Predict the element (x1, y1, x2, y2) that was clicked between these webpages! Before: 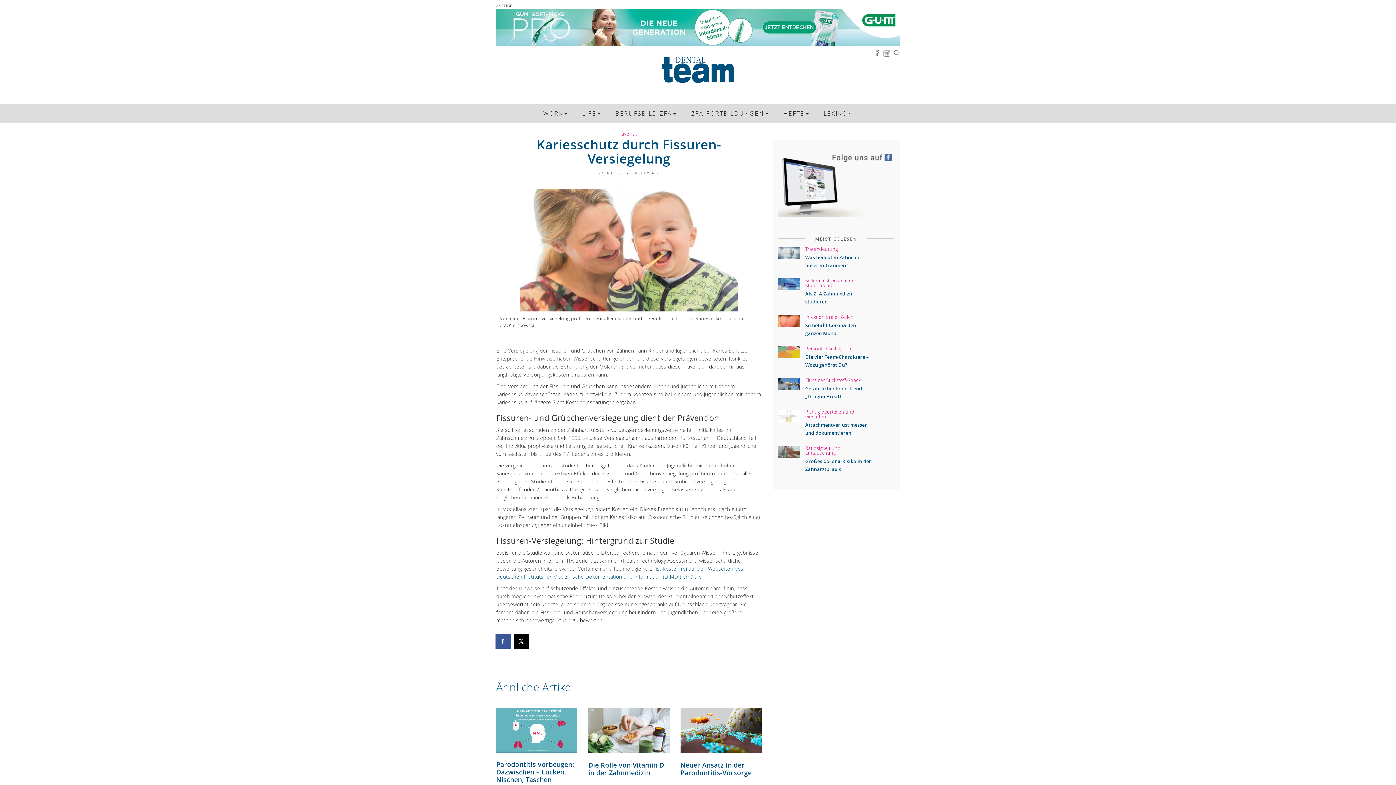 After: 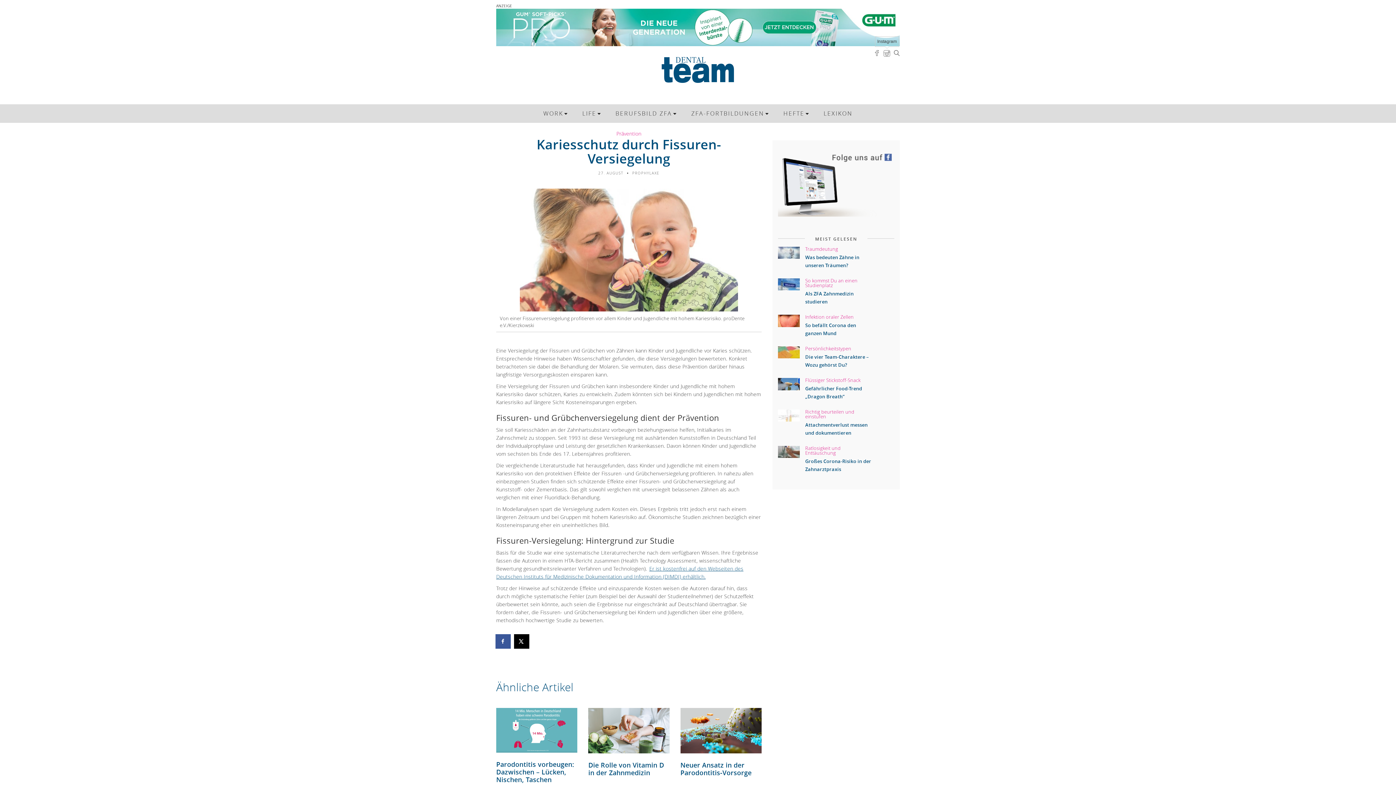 Action: bbox: (883, 51, 890, 58)